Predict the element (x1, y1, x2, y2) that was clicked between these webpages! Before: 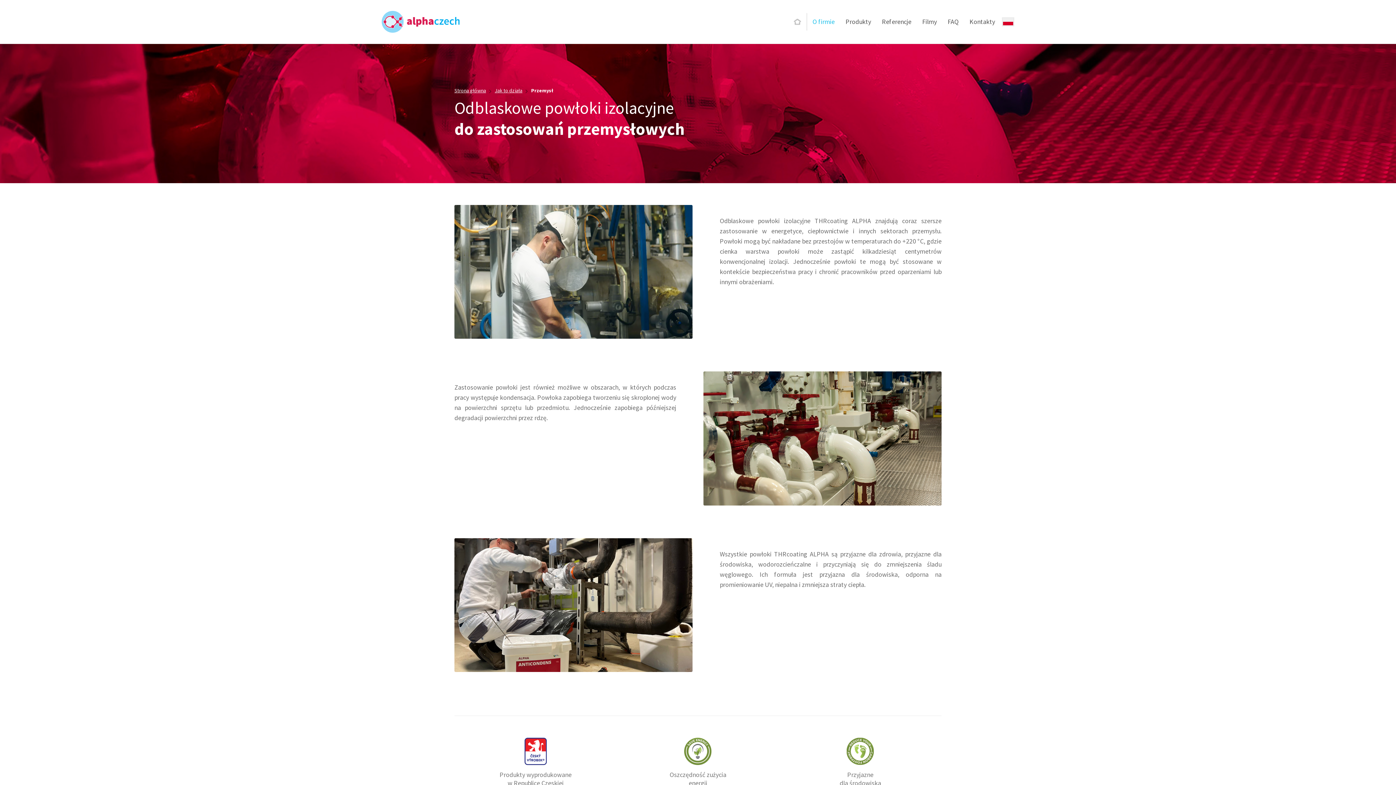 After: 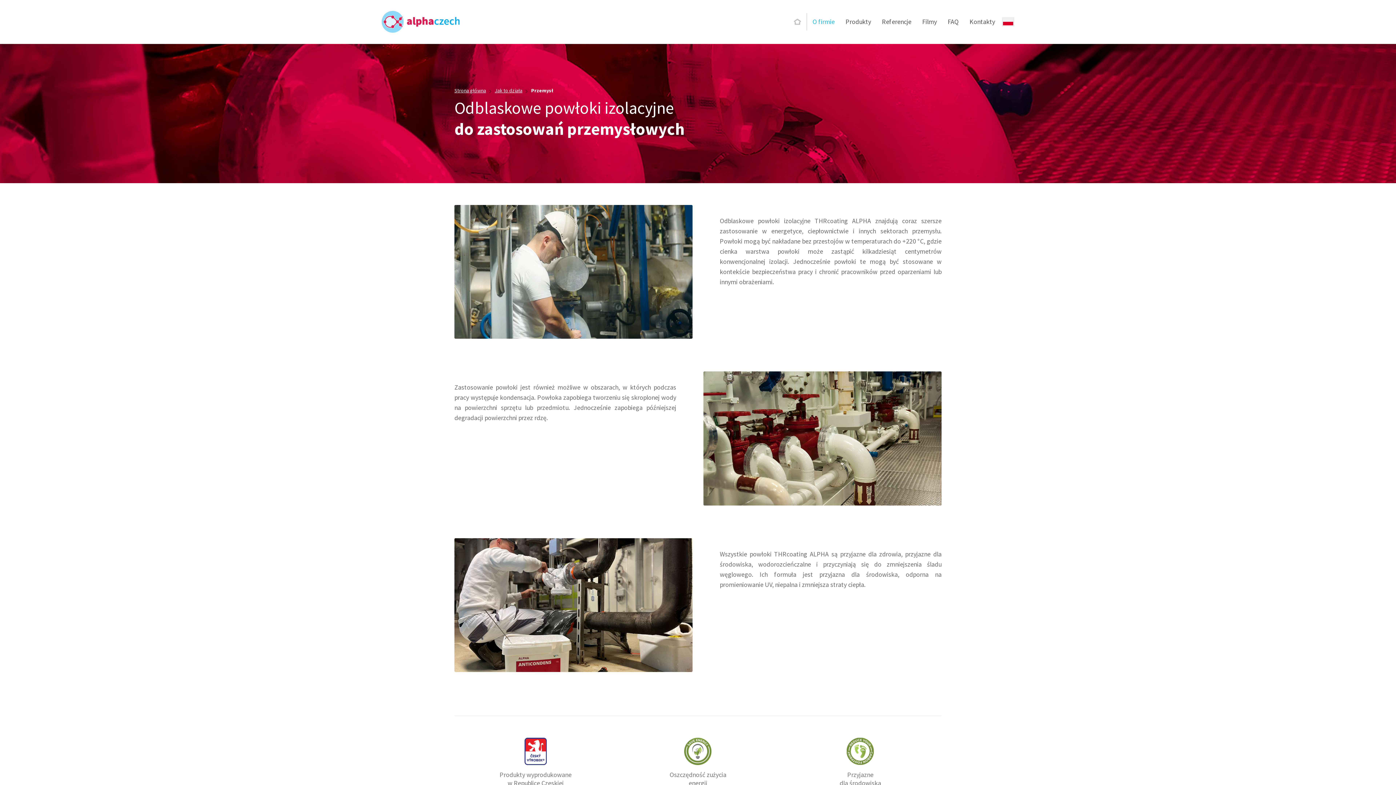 Action: bbox: (531, 87, 553, 95) label: Przemysł